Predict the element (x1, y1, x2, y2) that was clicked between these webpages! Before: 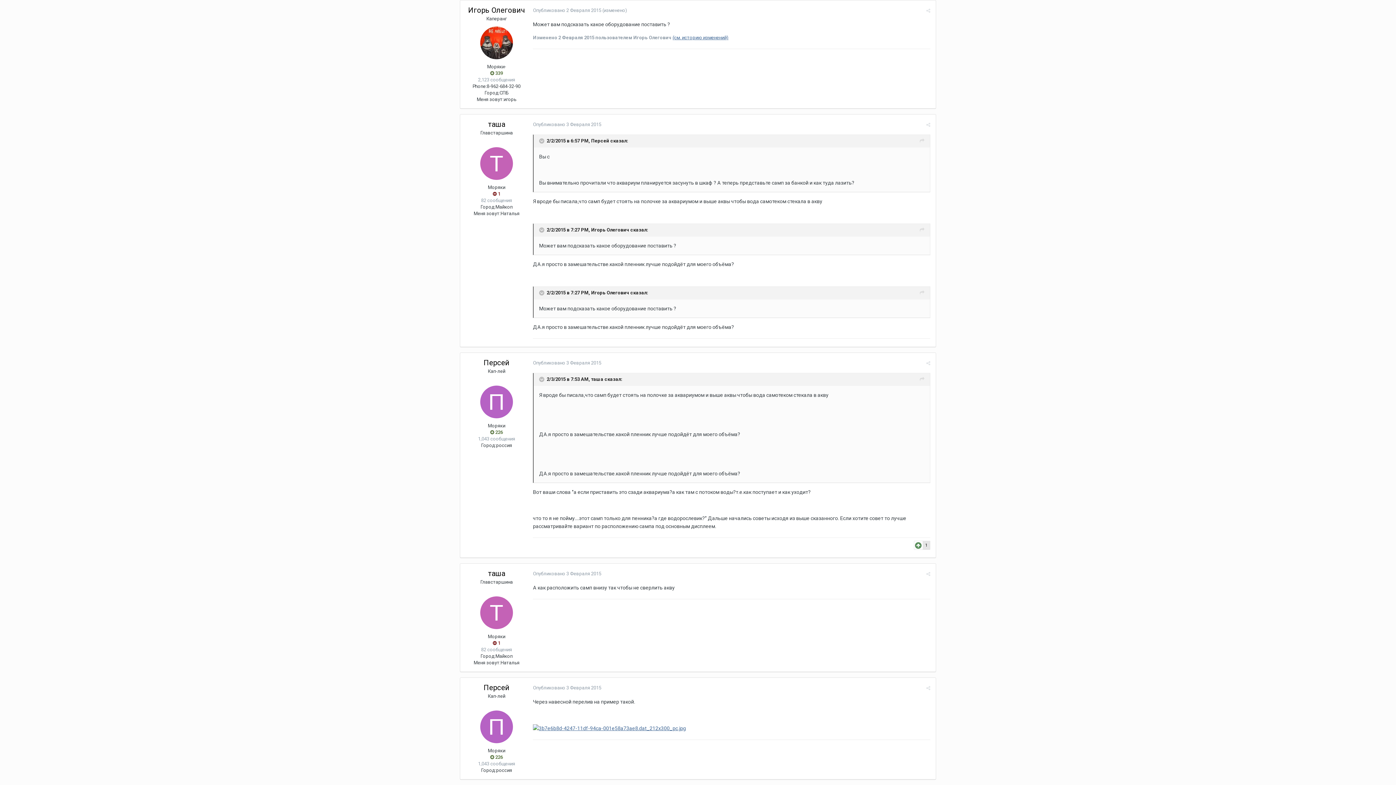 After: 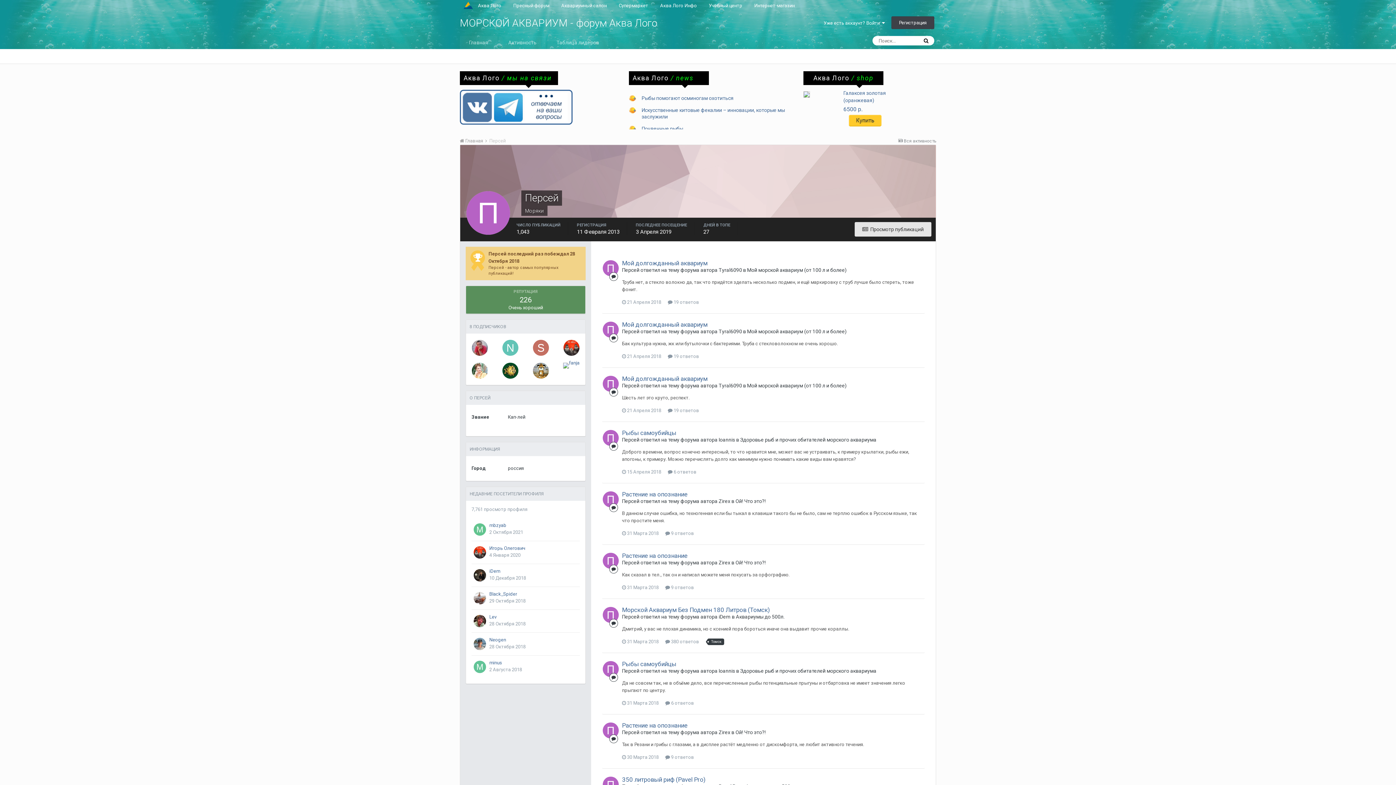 Action: bbox: (483, 358, 509, 367) label: Персей